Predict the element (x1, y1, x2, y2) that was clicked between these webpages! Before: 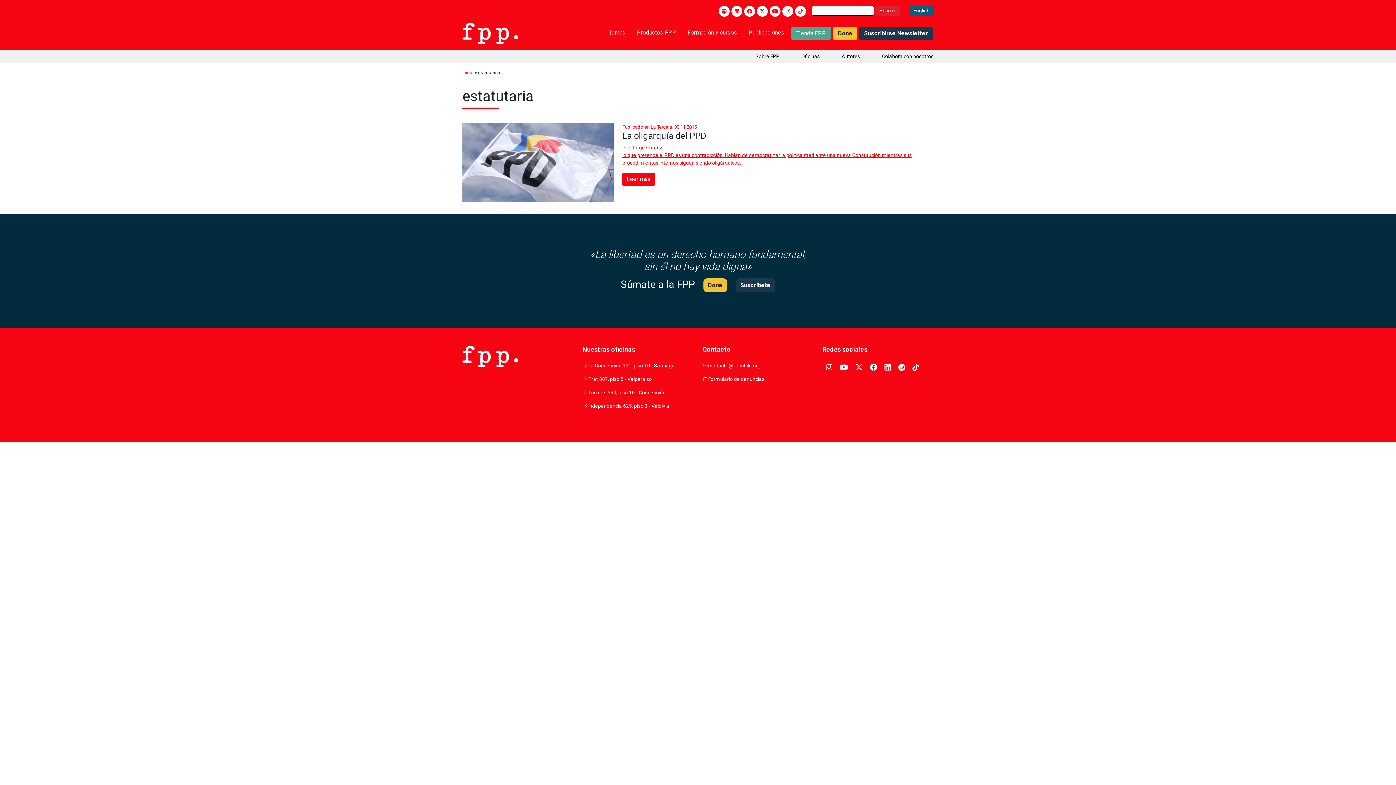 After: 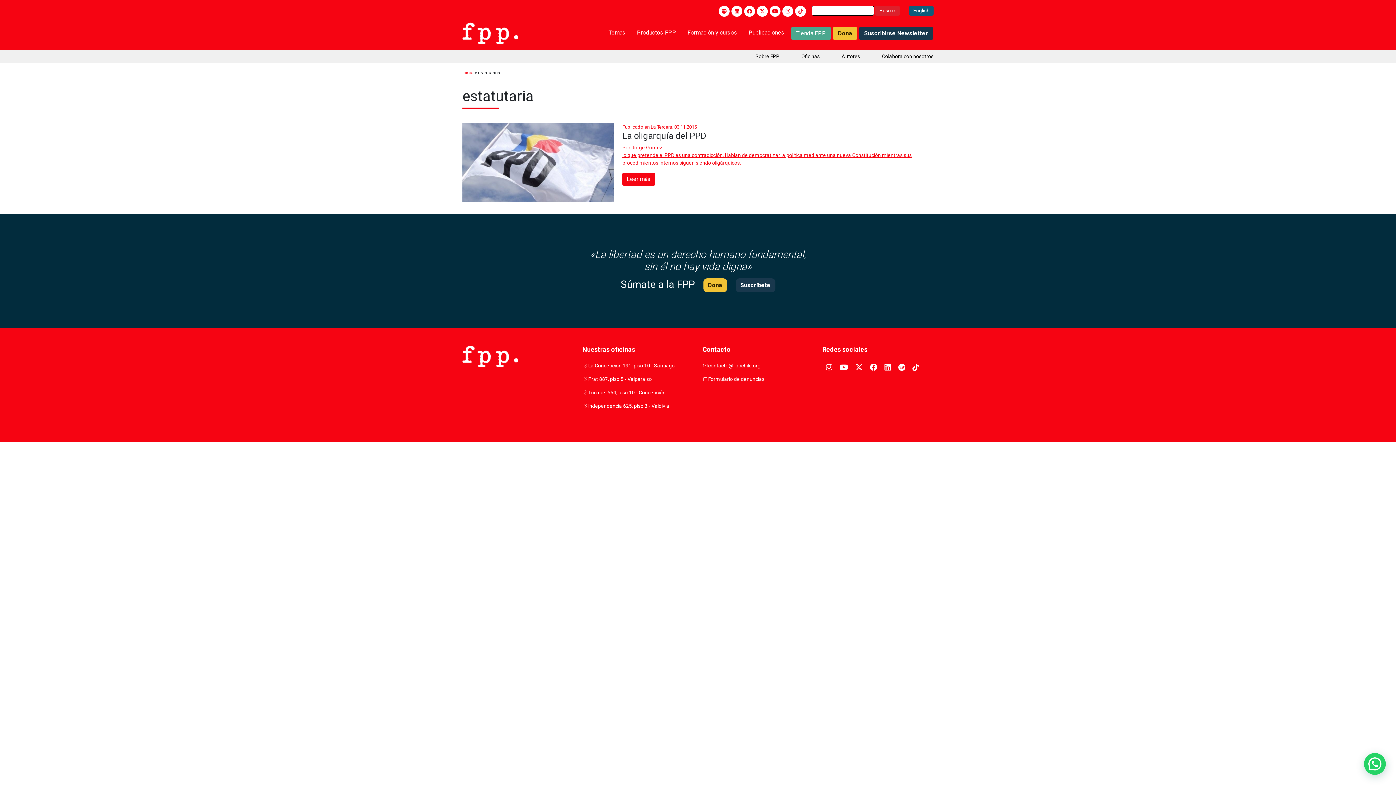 Action: bbox: (884, 363, 891, 371)